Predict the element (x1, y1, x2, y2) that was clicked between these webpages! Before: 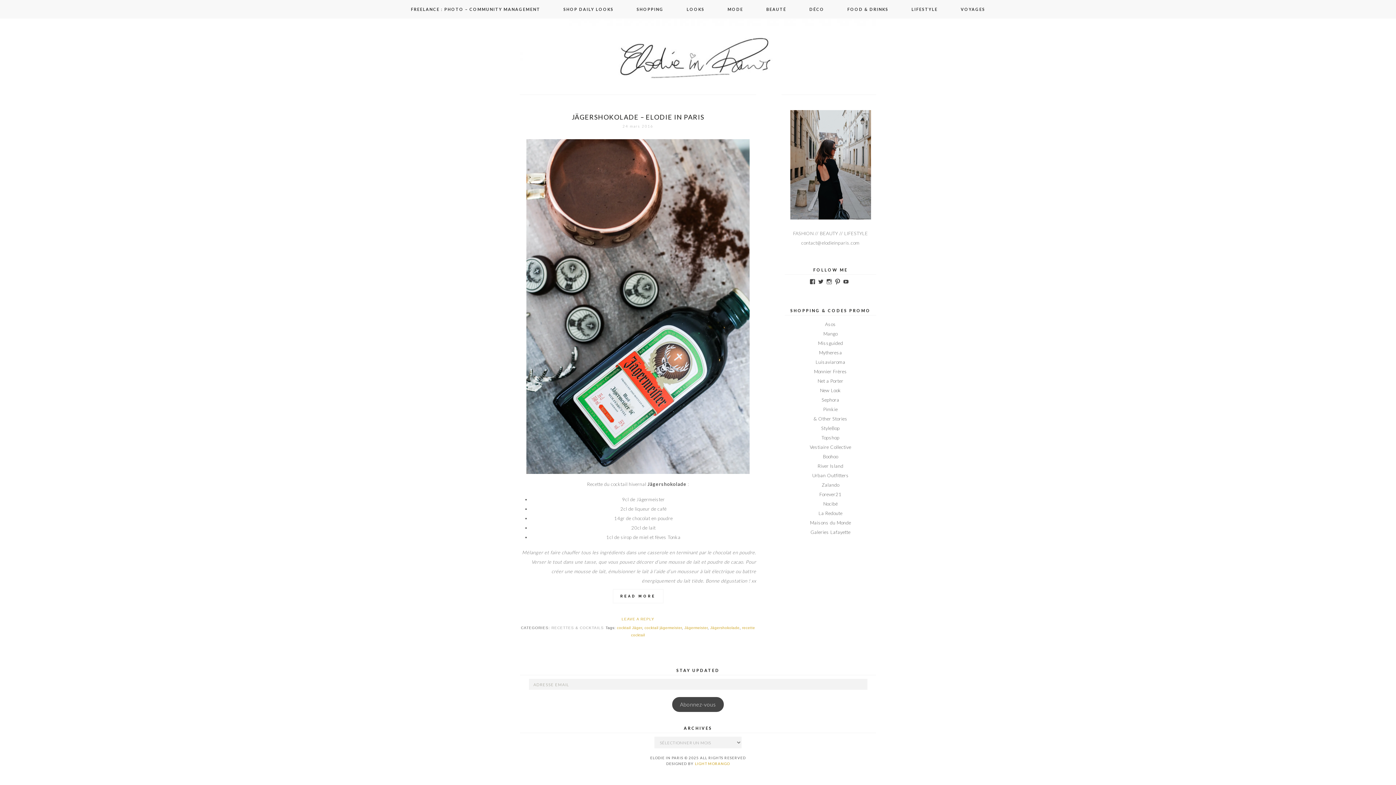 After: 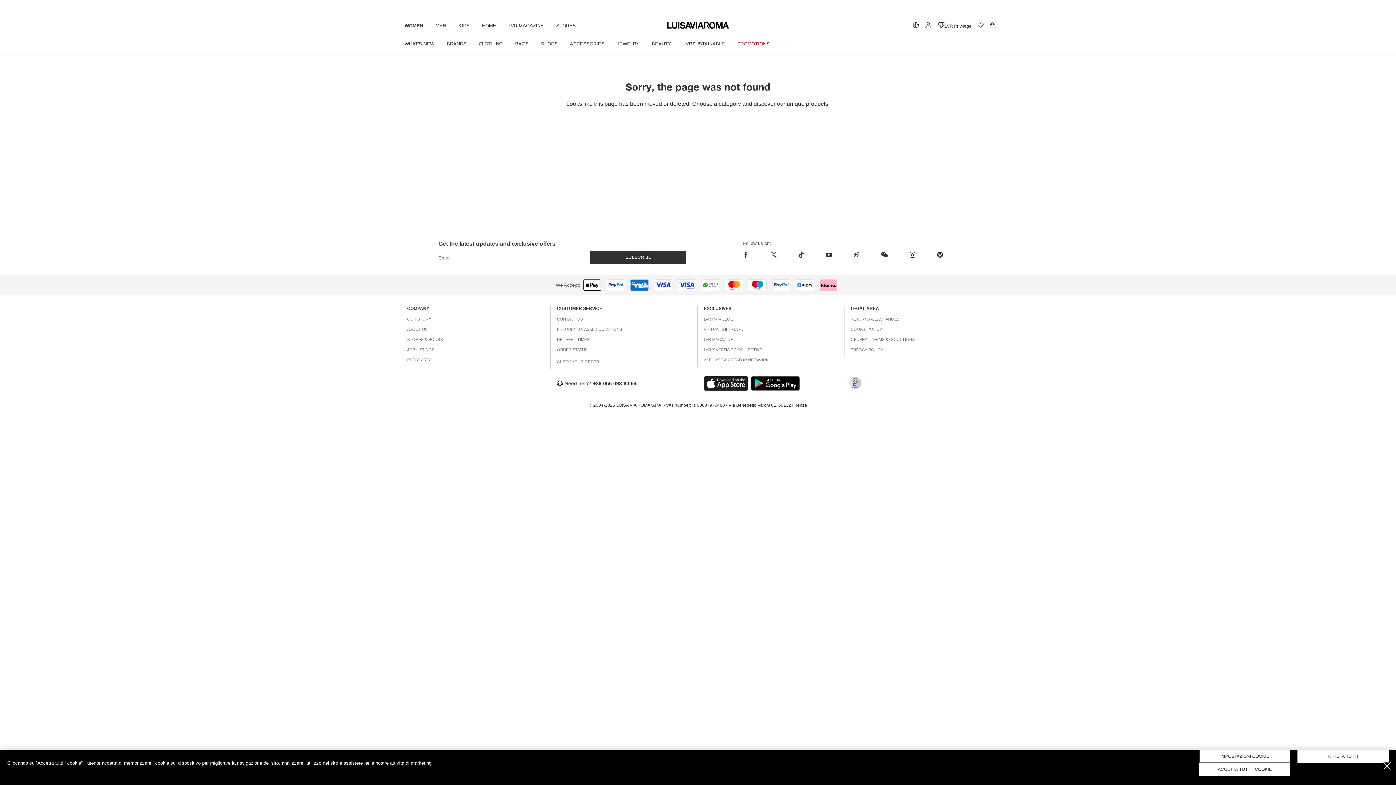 Action: bbox: (815, 359, 845, 364) label: Luisaviaroma